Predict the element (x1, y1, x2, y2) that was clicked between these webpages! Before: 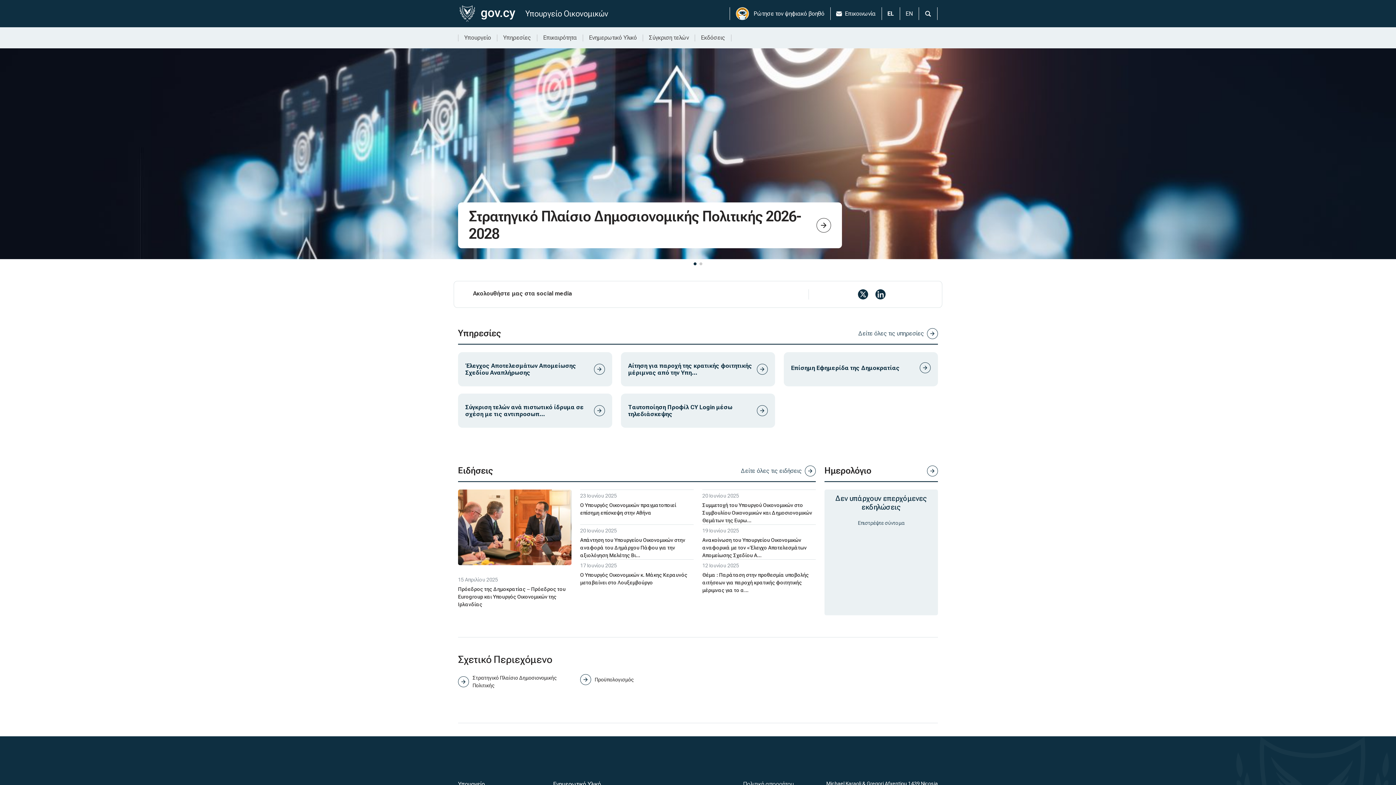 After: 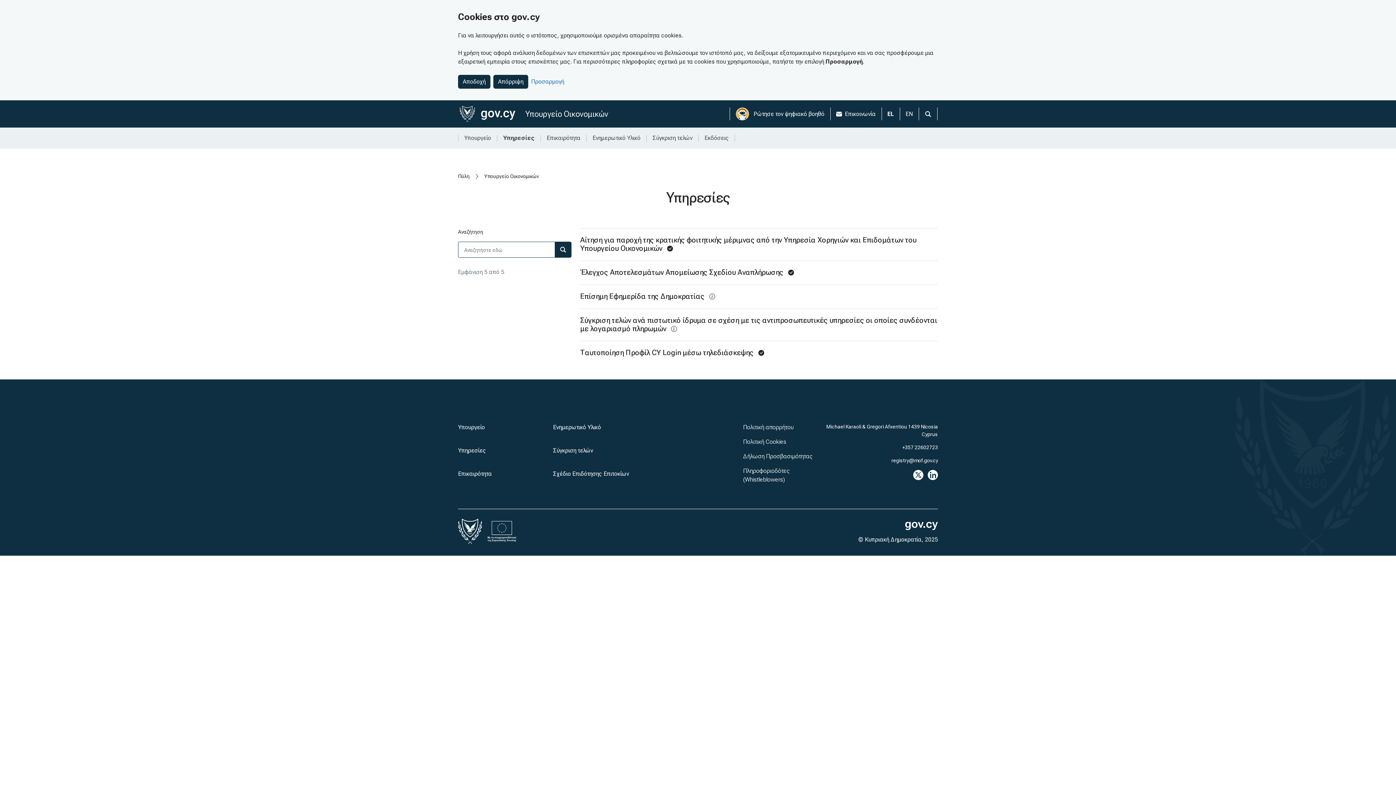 Action: bbox: (858, 328, 938, 339) label: Δείτε όλες τις υπηρεσίες